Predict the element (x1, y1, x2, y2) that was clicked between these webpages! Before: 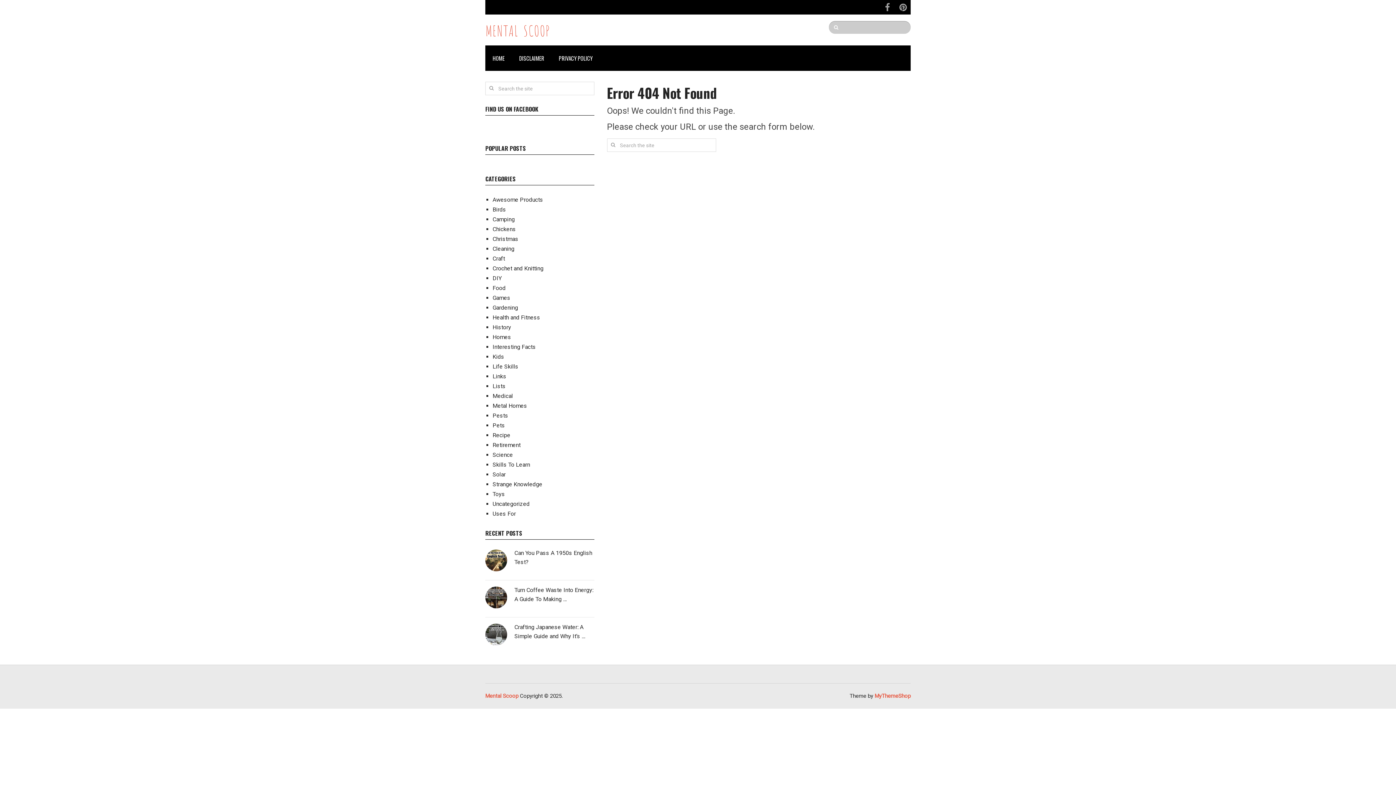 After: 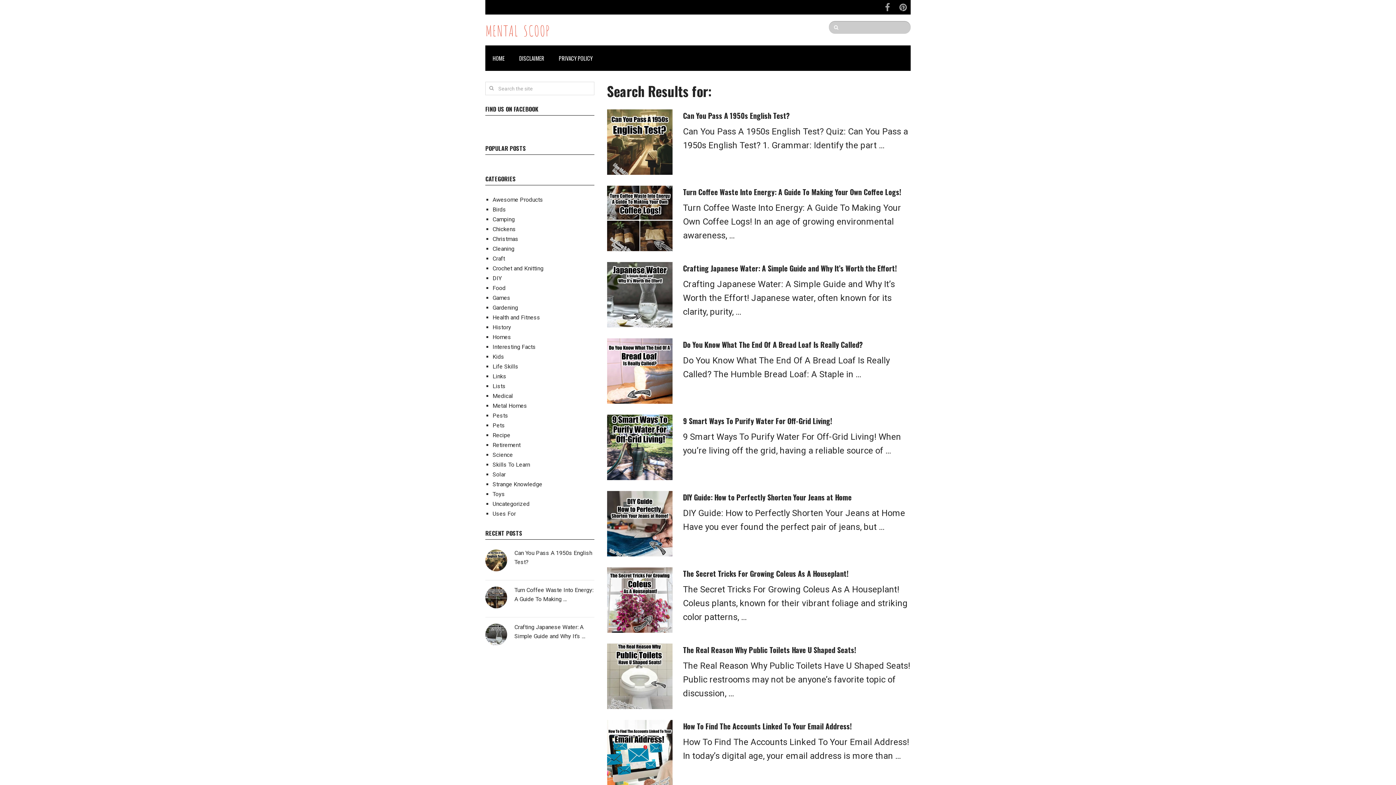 Action: bbox: (607, 138, 620, 151)